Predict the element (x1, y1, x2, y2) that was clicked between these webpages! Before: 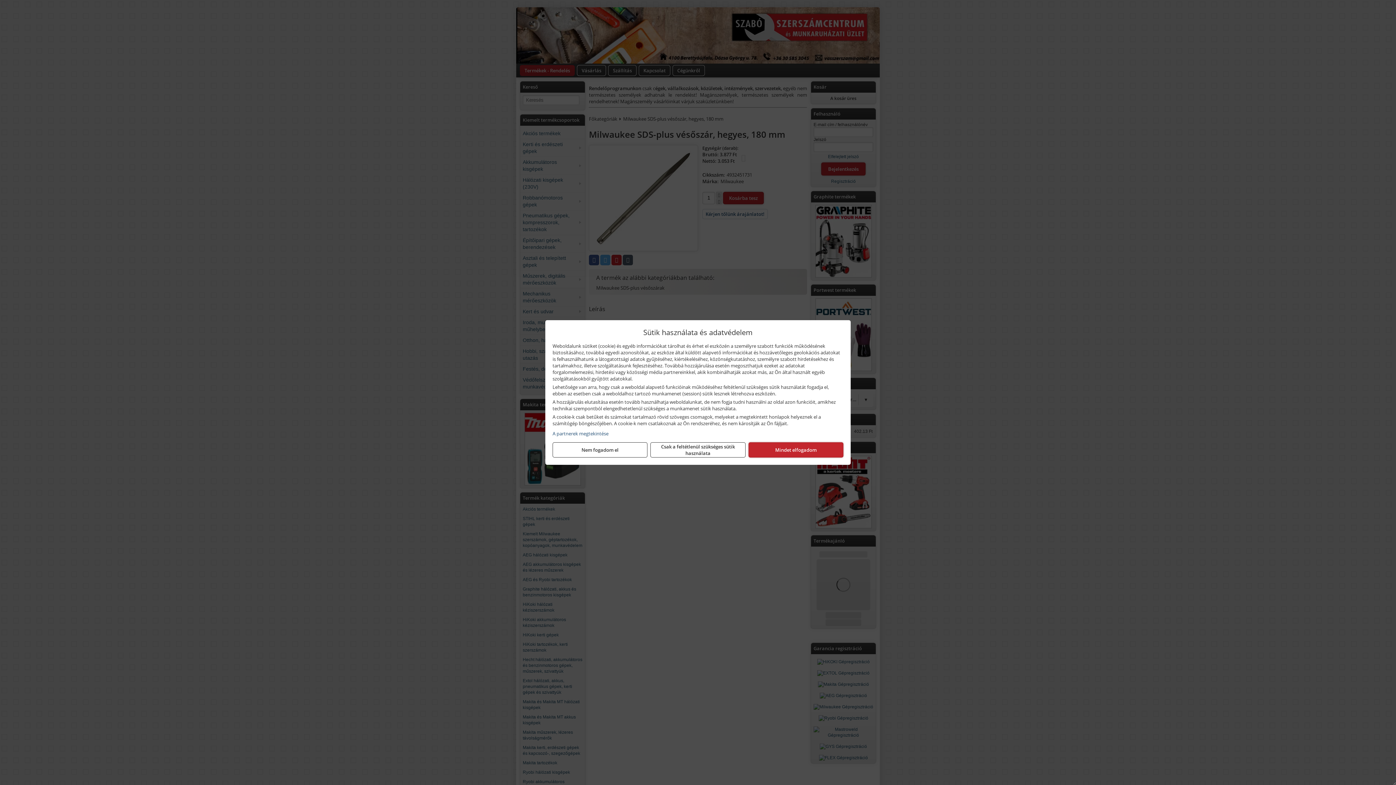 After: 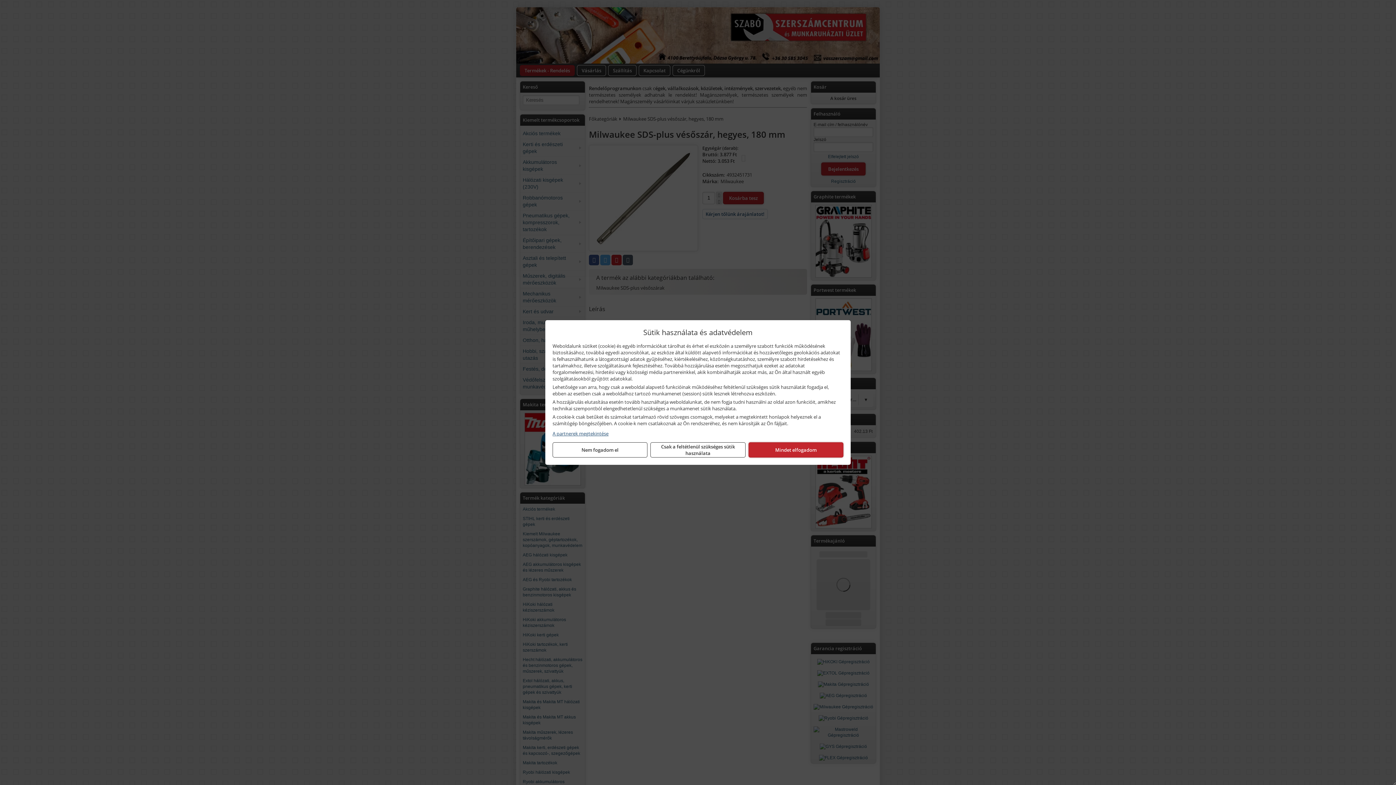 Action: label: A partnerek megtekintése bbox: (552, 430, 843, 437)